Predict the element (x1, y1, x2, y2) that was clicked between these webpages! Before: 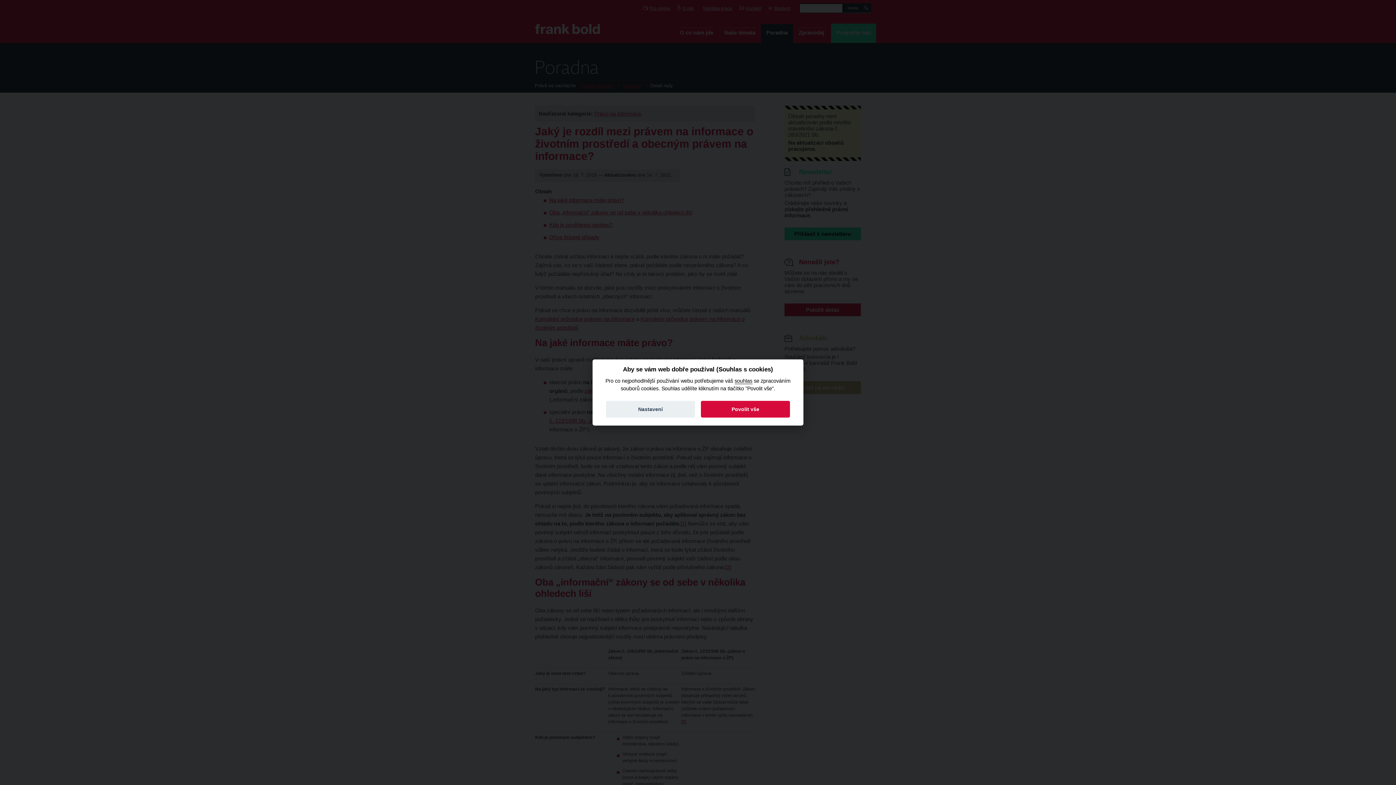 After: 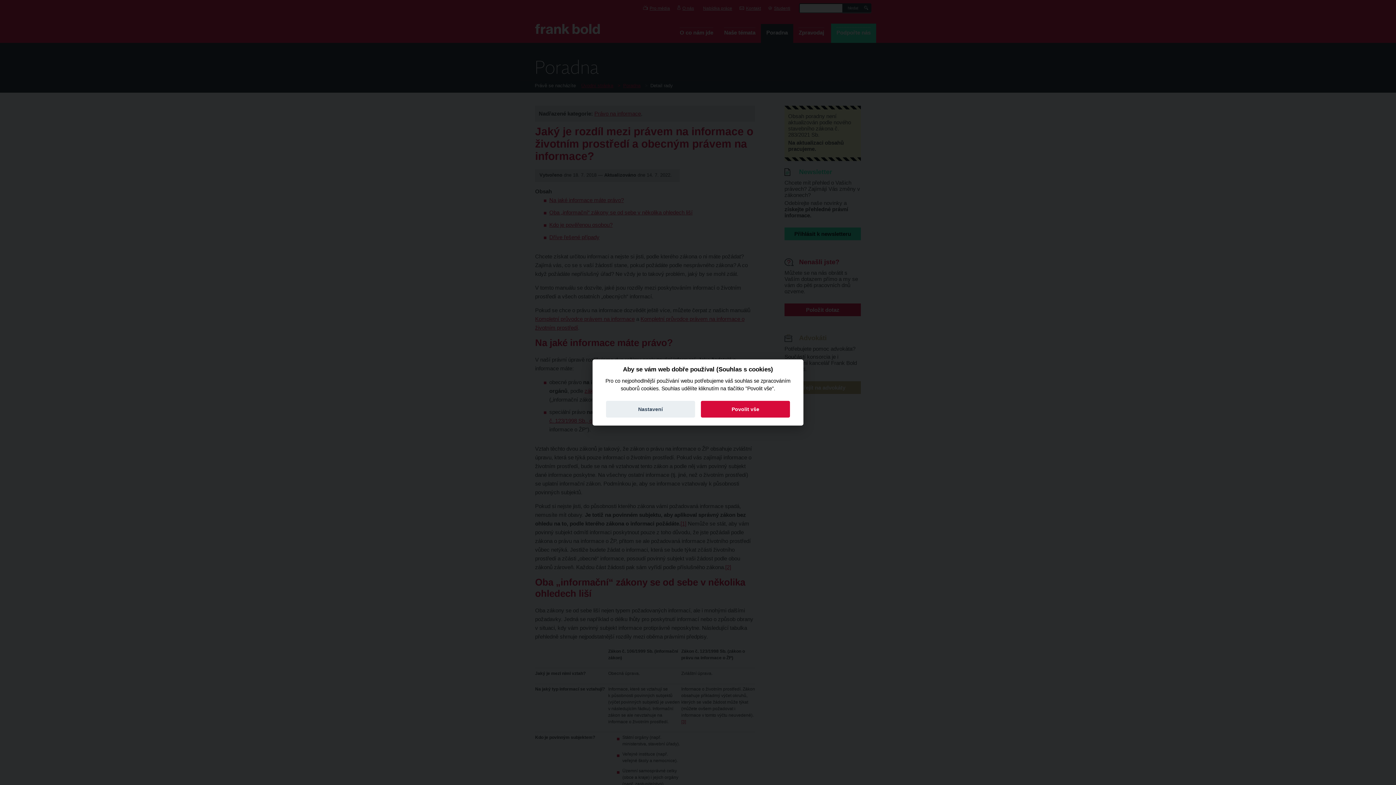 Action: label: souhlas bbox: (734, 378, 752, 384)